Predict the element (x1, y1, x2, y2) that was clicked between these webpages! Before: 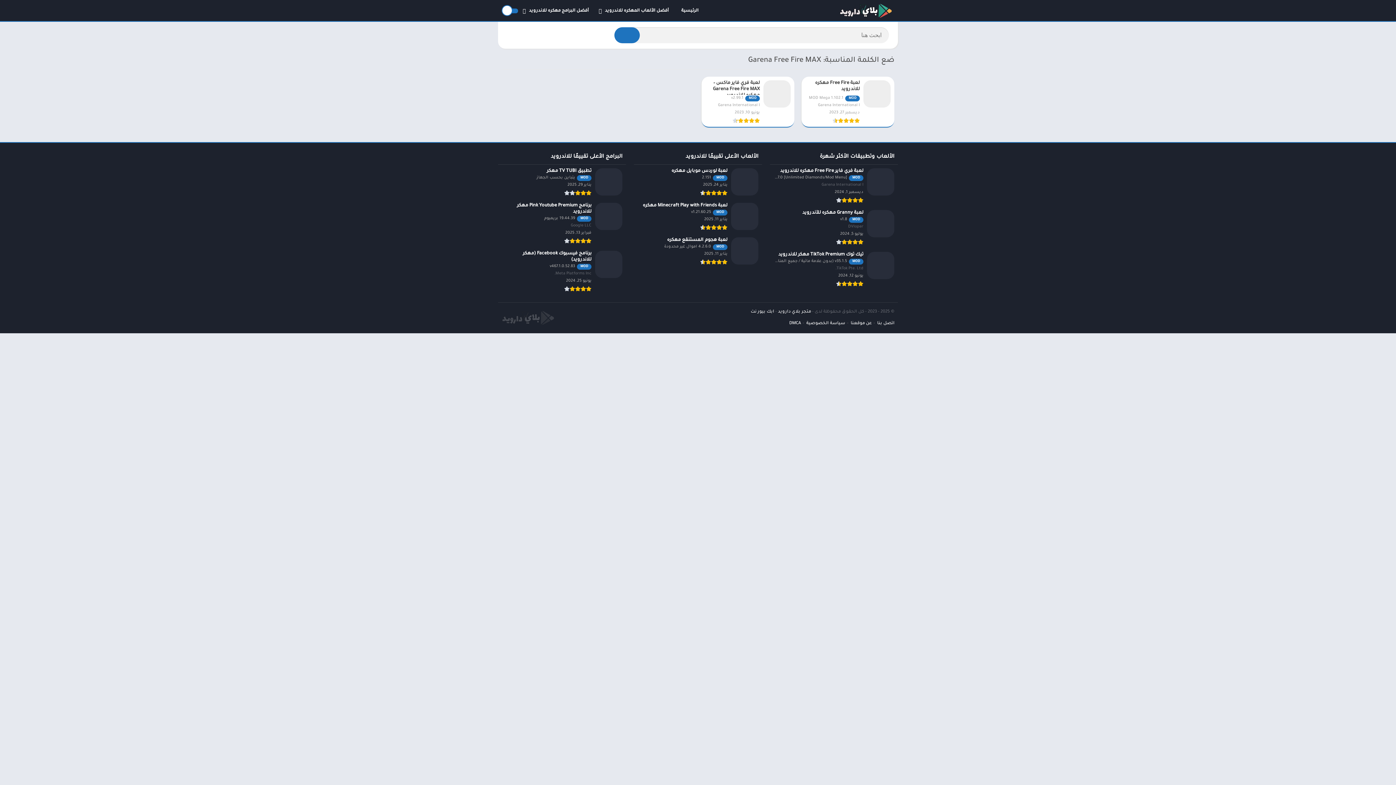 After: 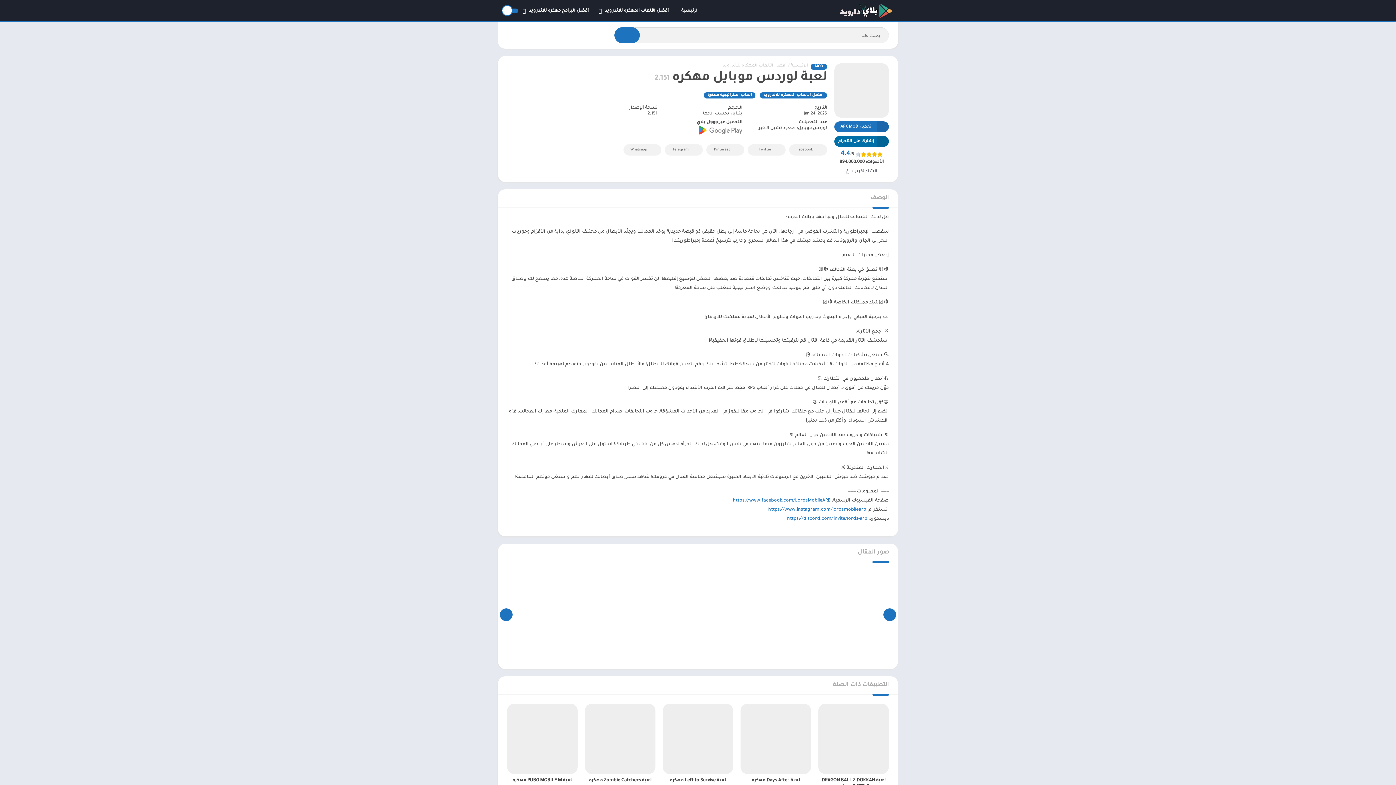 Action: label: لعبة لوردس موبايل مهكره
MOD2.151
يناير 24, 2025 bbox: (634, 164, 762, 199)